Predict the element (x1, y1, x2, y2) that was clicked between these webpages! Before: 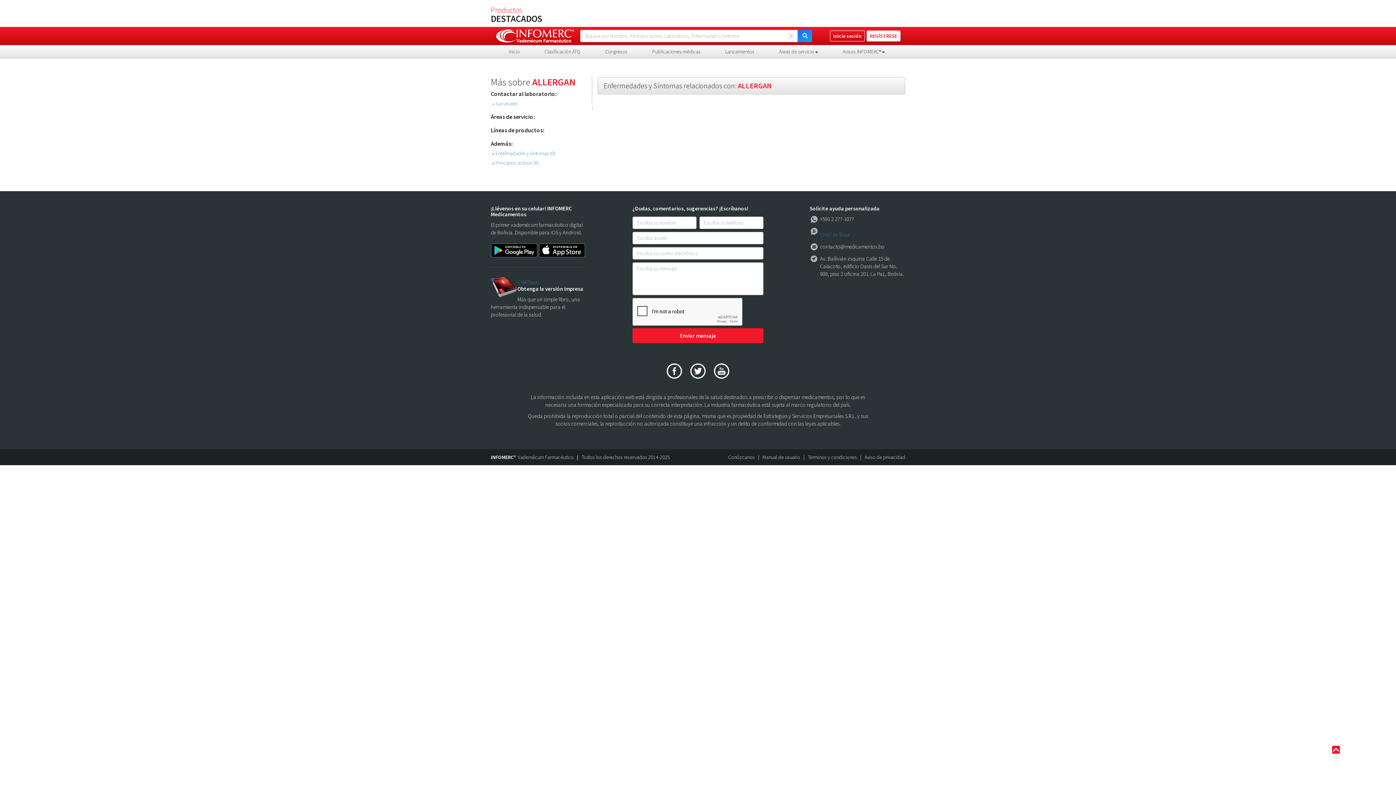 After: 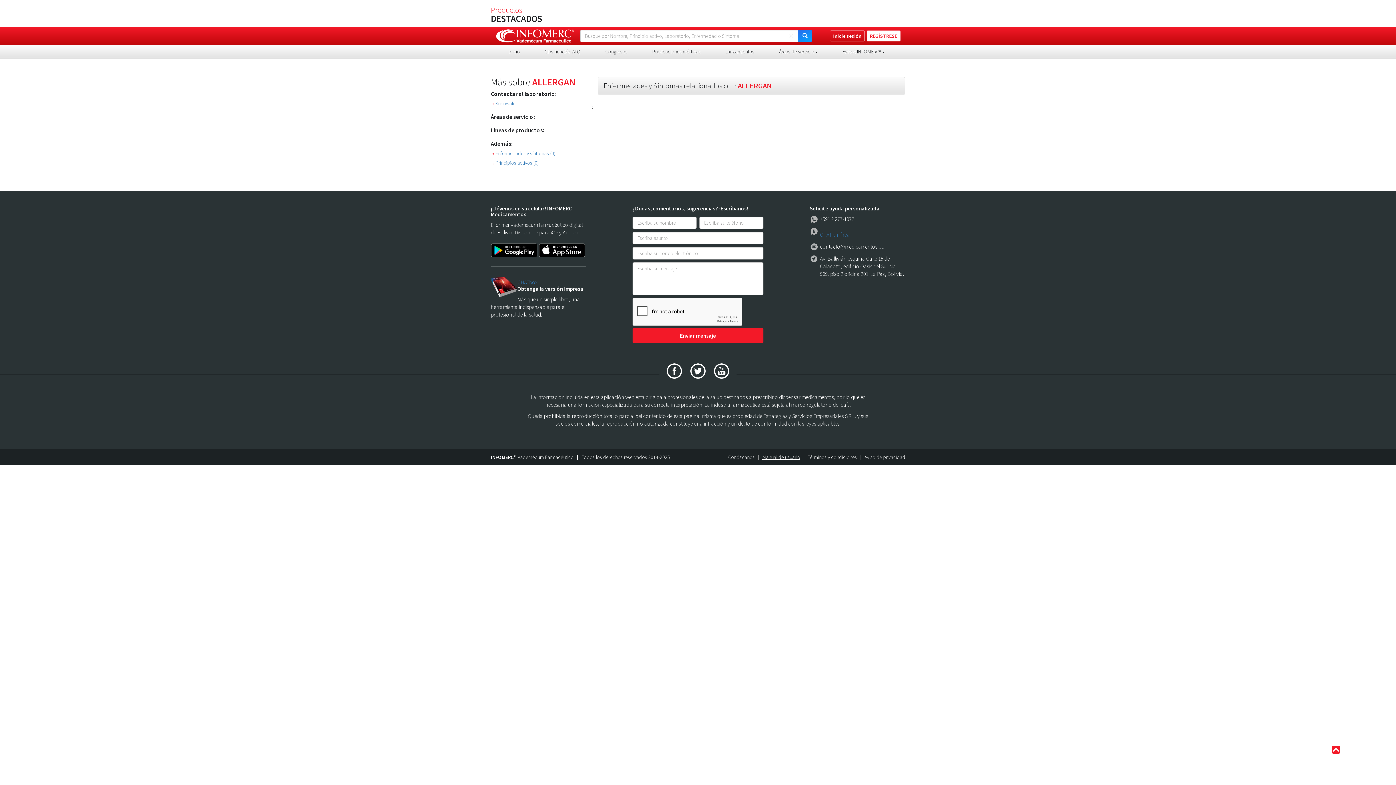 Action: bbox: (762, 454, 800, 460) label: Manual de usuario